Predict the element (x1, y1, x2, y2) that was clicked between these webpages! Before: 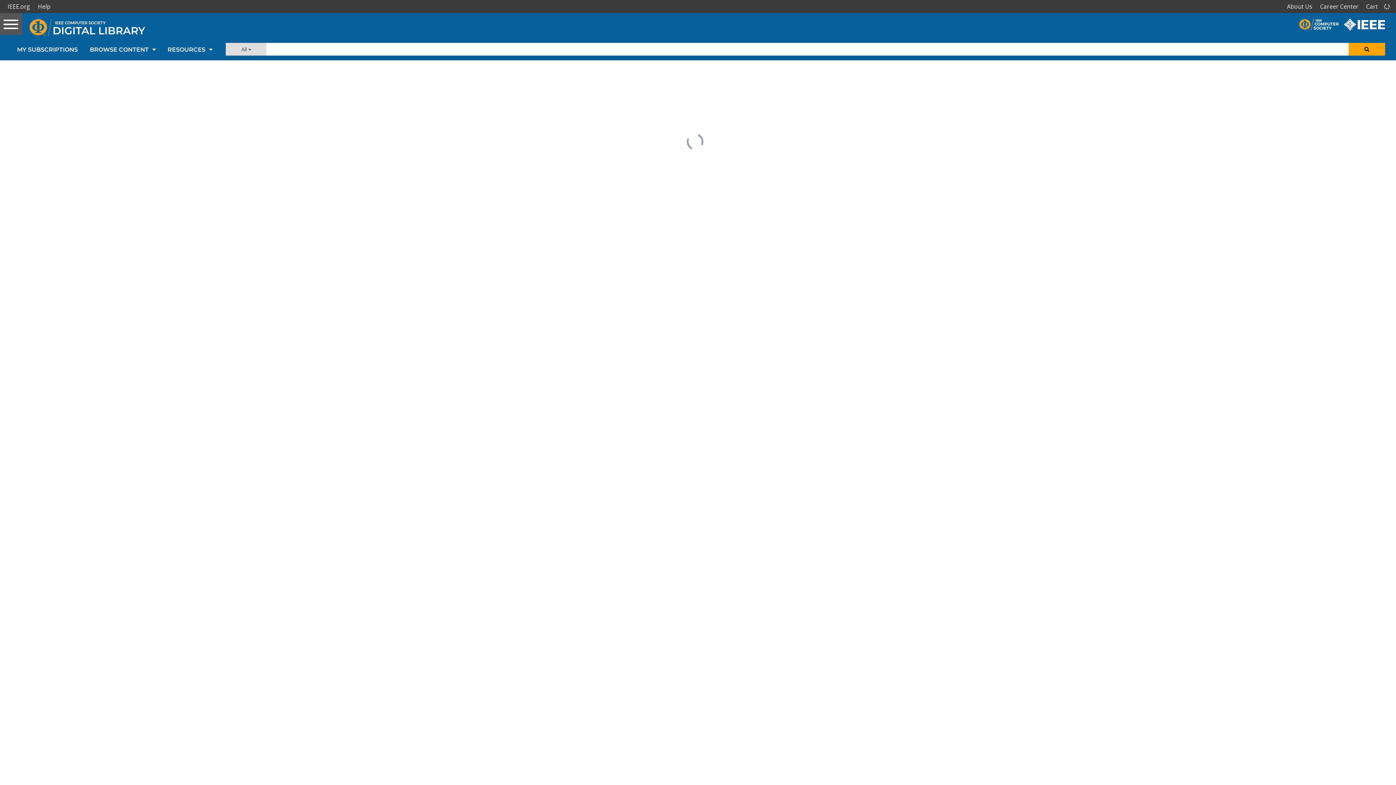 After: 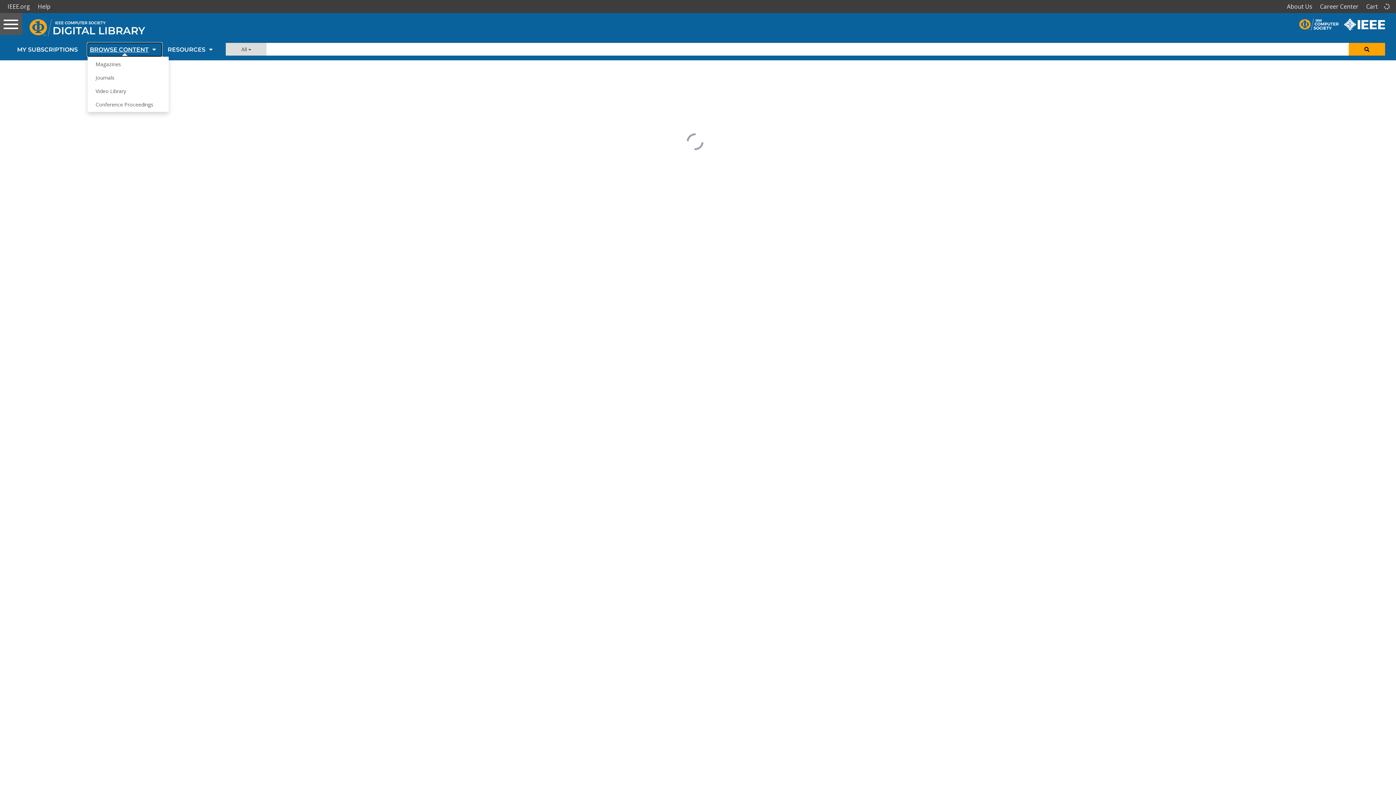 Action: bbox: (87, 43, 161, 56) label: BROWSE CONTENT